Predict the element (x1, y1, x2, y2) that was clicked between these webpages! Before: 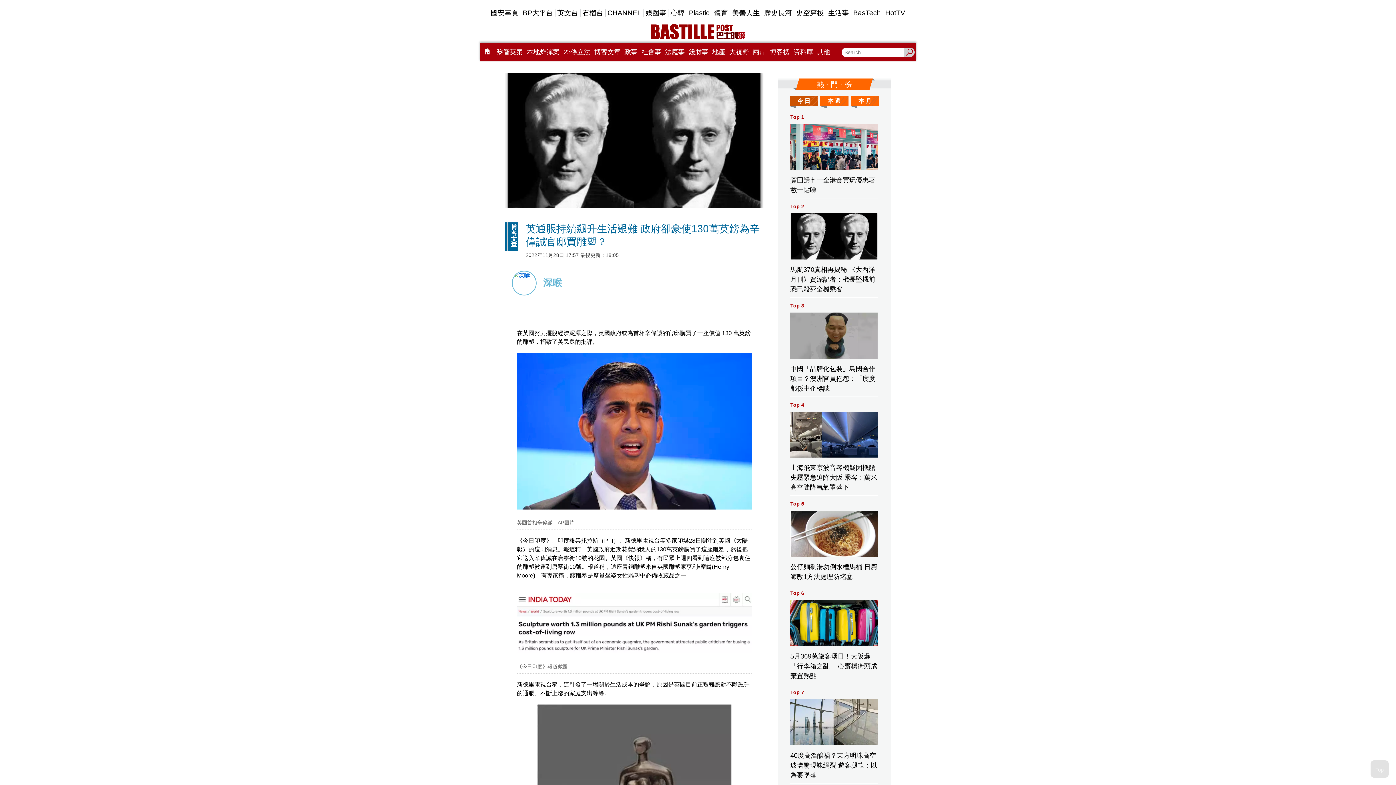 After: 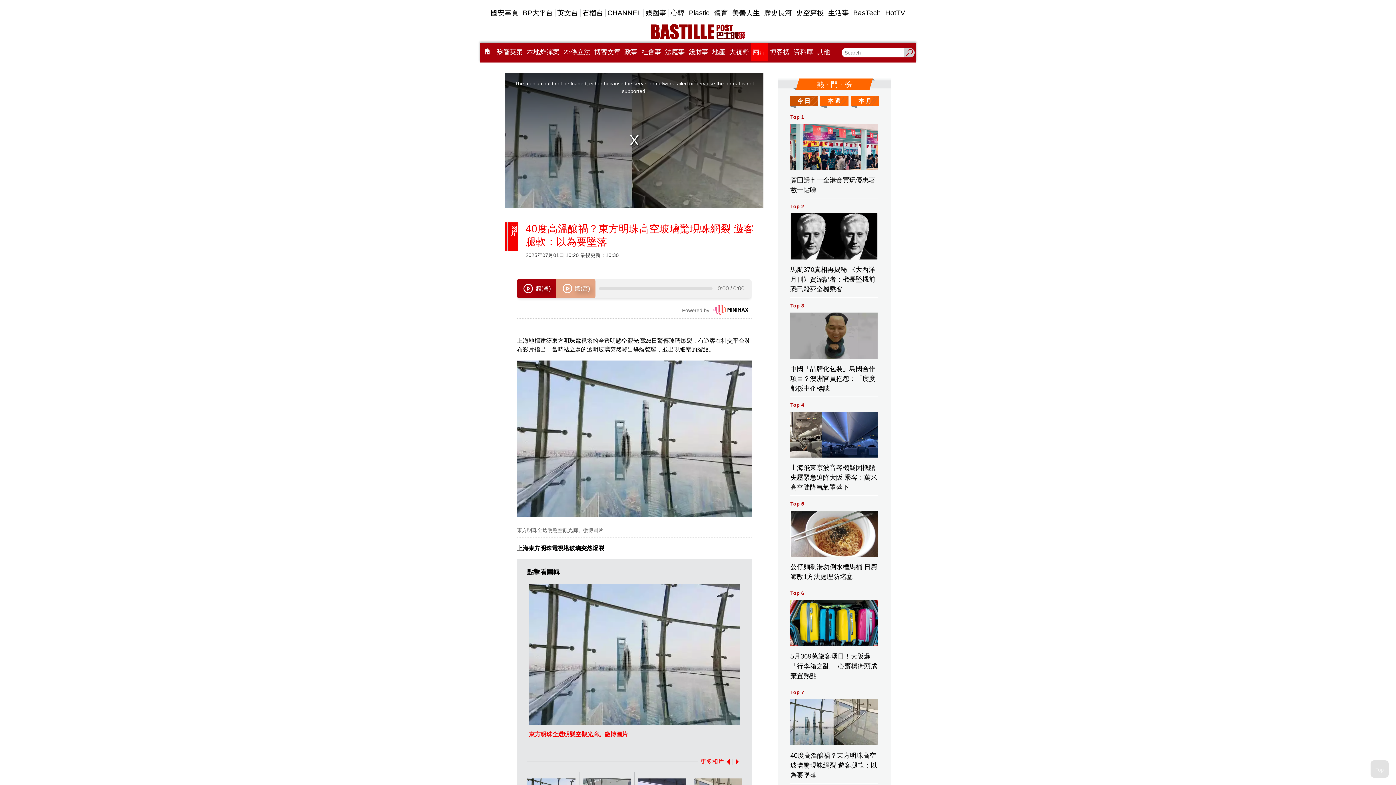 Action: bbox: (790, 689, 878, 783) label: Top 7

40度高溫釀禍？東方明珠高空玻璃驚現蛛網裂 遊客腿軟：以為要墜落